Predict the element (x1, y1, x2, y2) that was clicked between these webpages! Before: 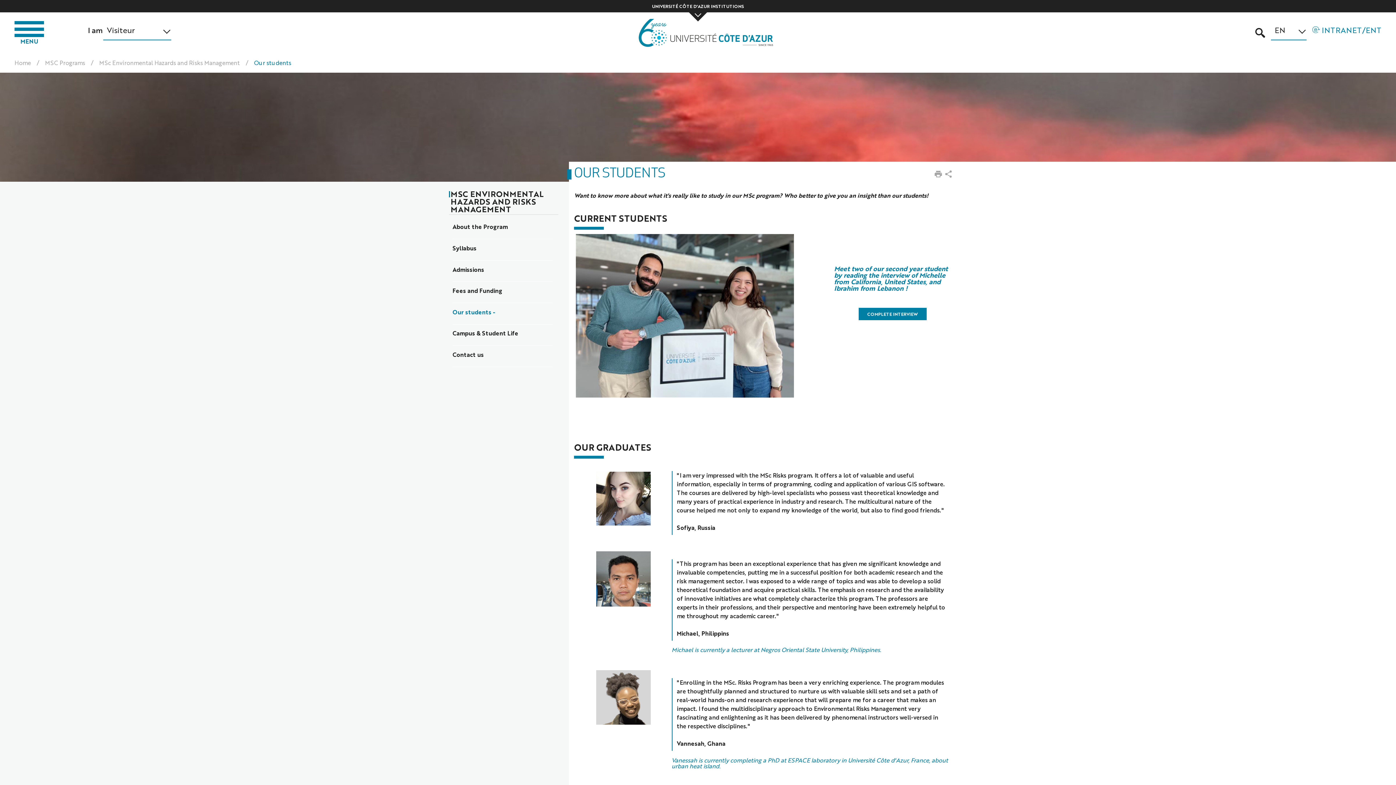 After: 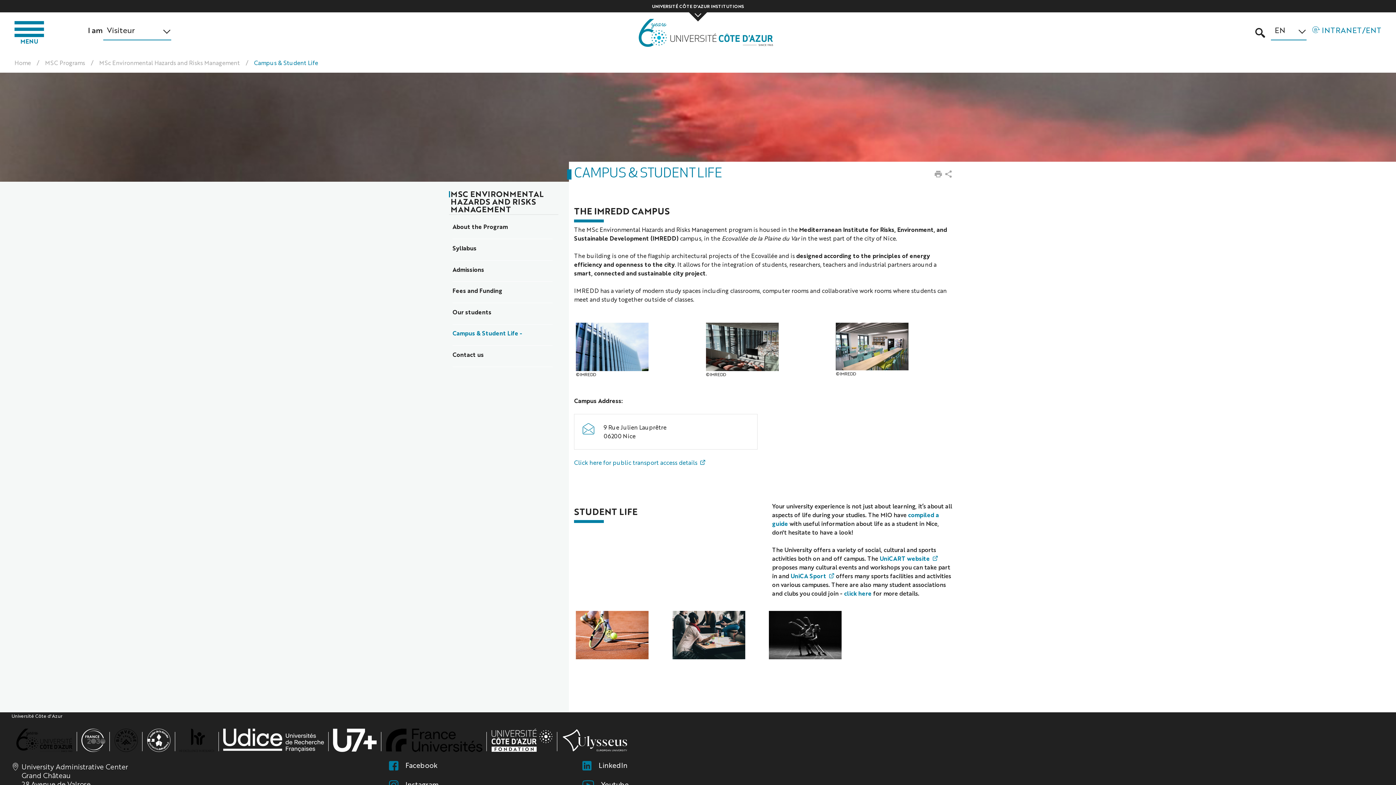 Action: bbox: (452, 329, 546, 337) label: Campus & Student Life